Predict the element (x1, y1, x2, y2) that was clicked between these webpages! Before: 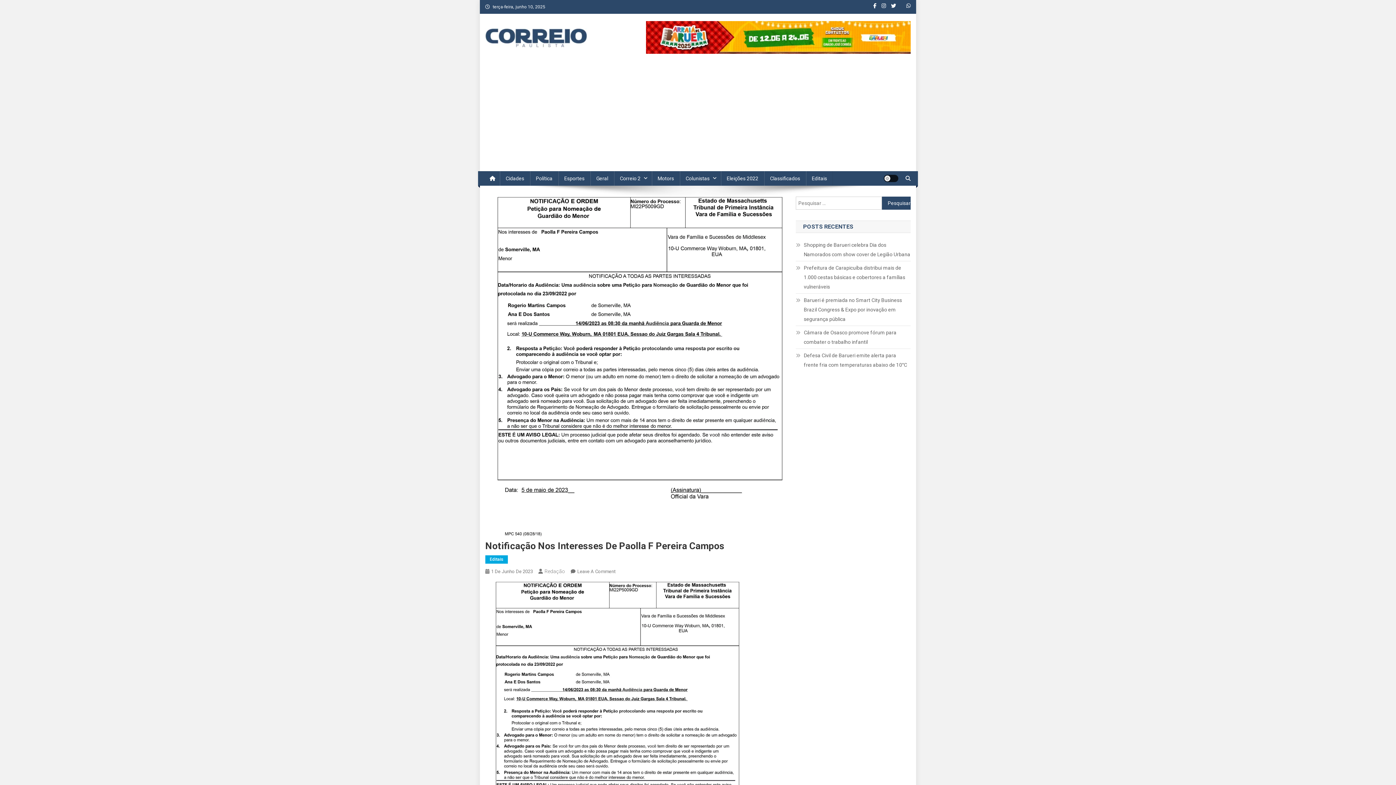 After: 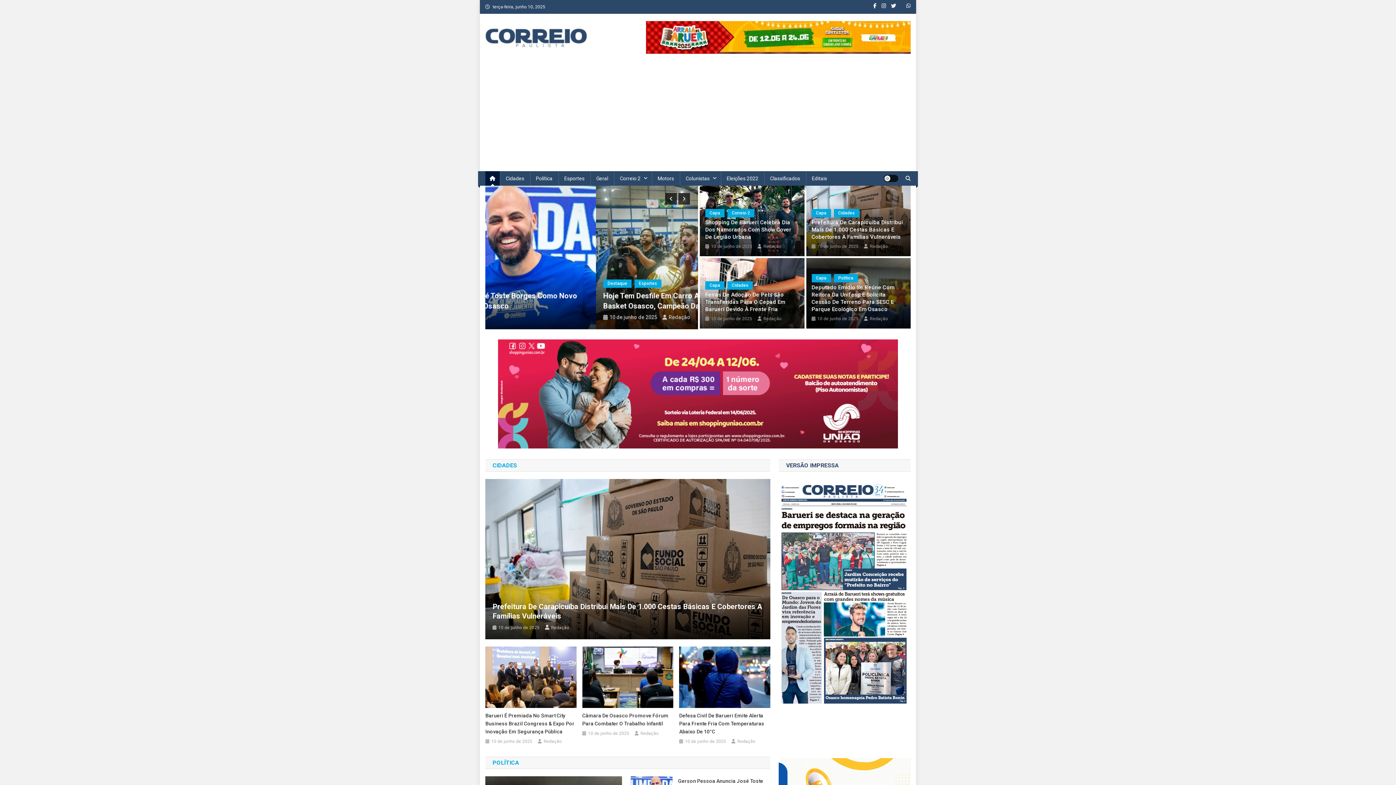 Action: bbox: (485, 171, 500, 185)